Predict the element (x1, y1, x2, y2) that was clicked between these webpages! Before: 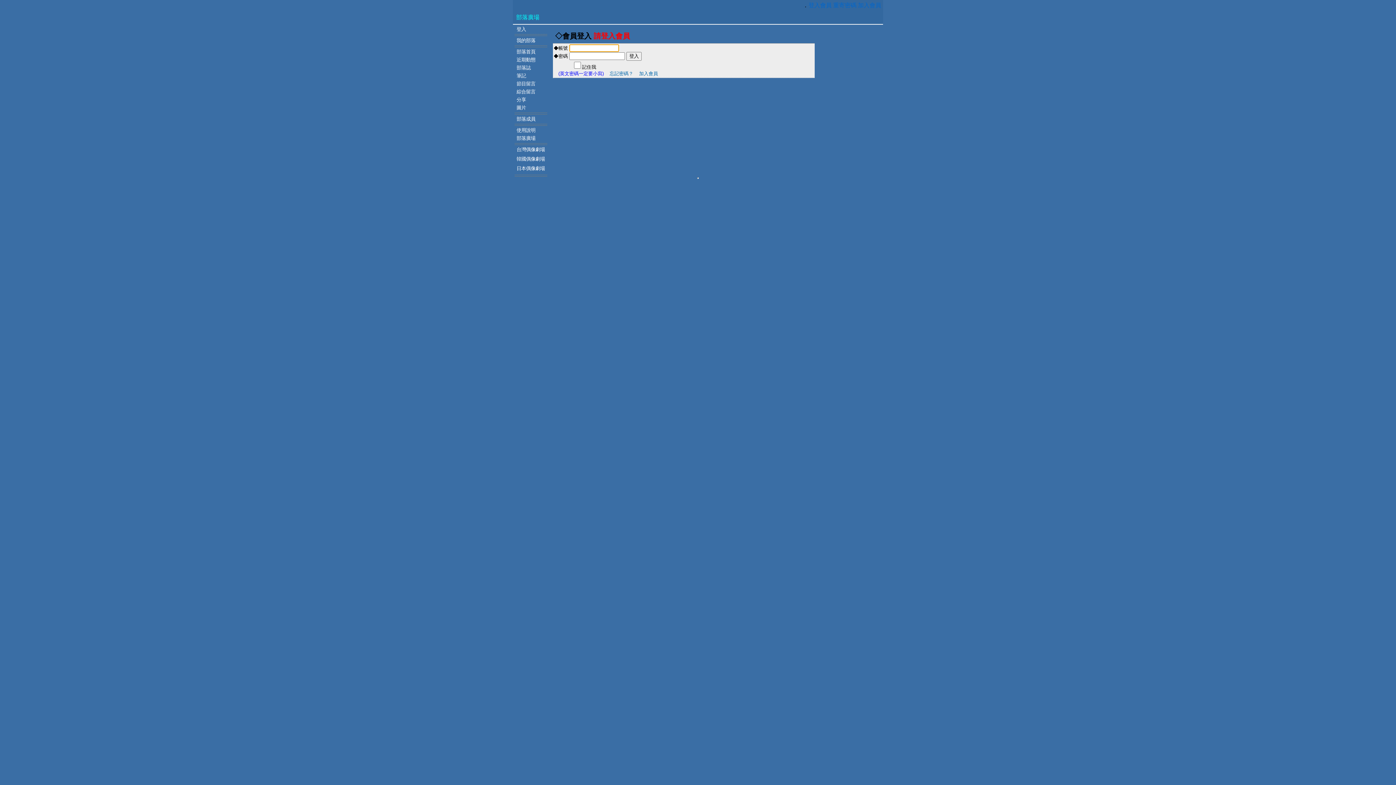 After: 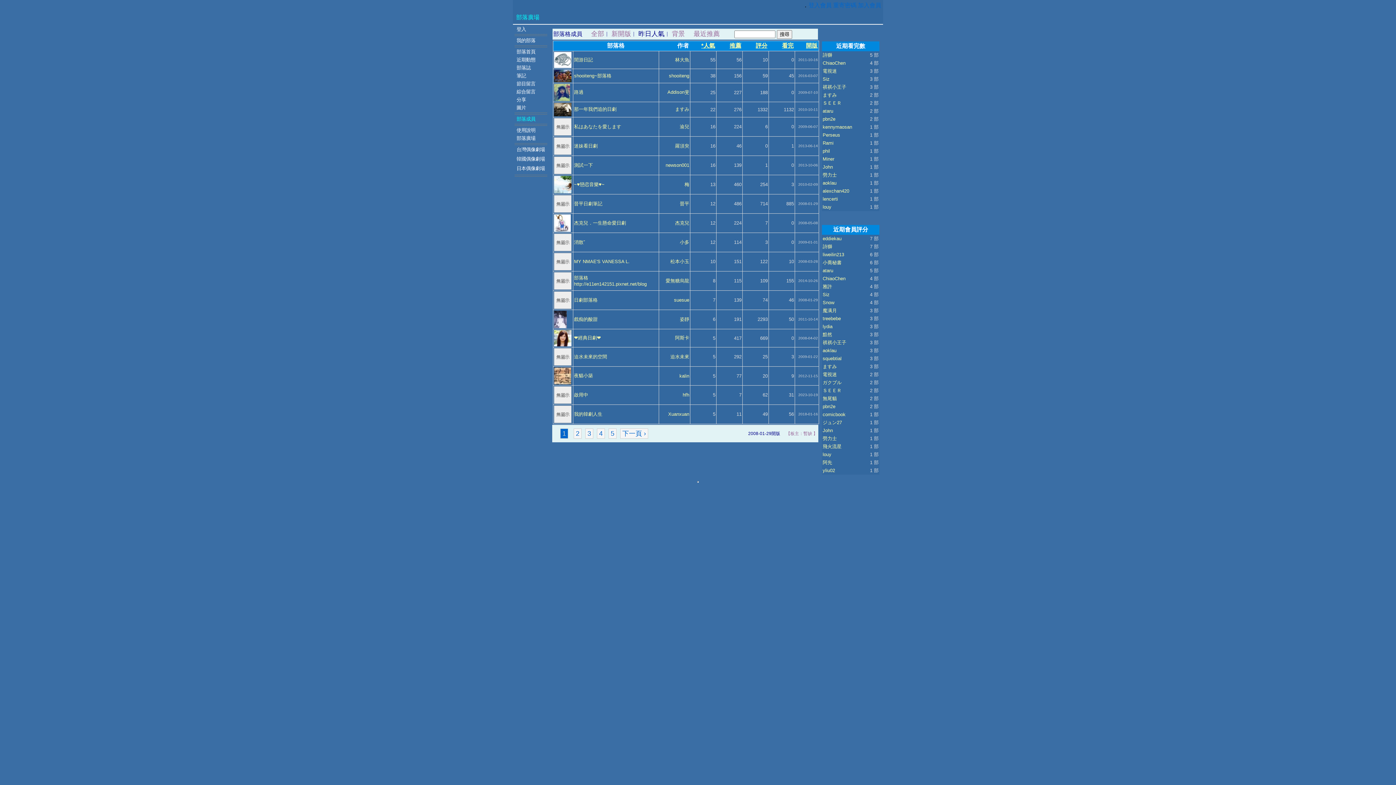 Action: label: 部落成員 bbox: (516, 116, 535, 121)